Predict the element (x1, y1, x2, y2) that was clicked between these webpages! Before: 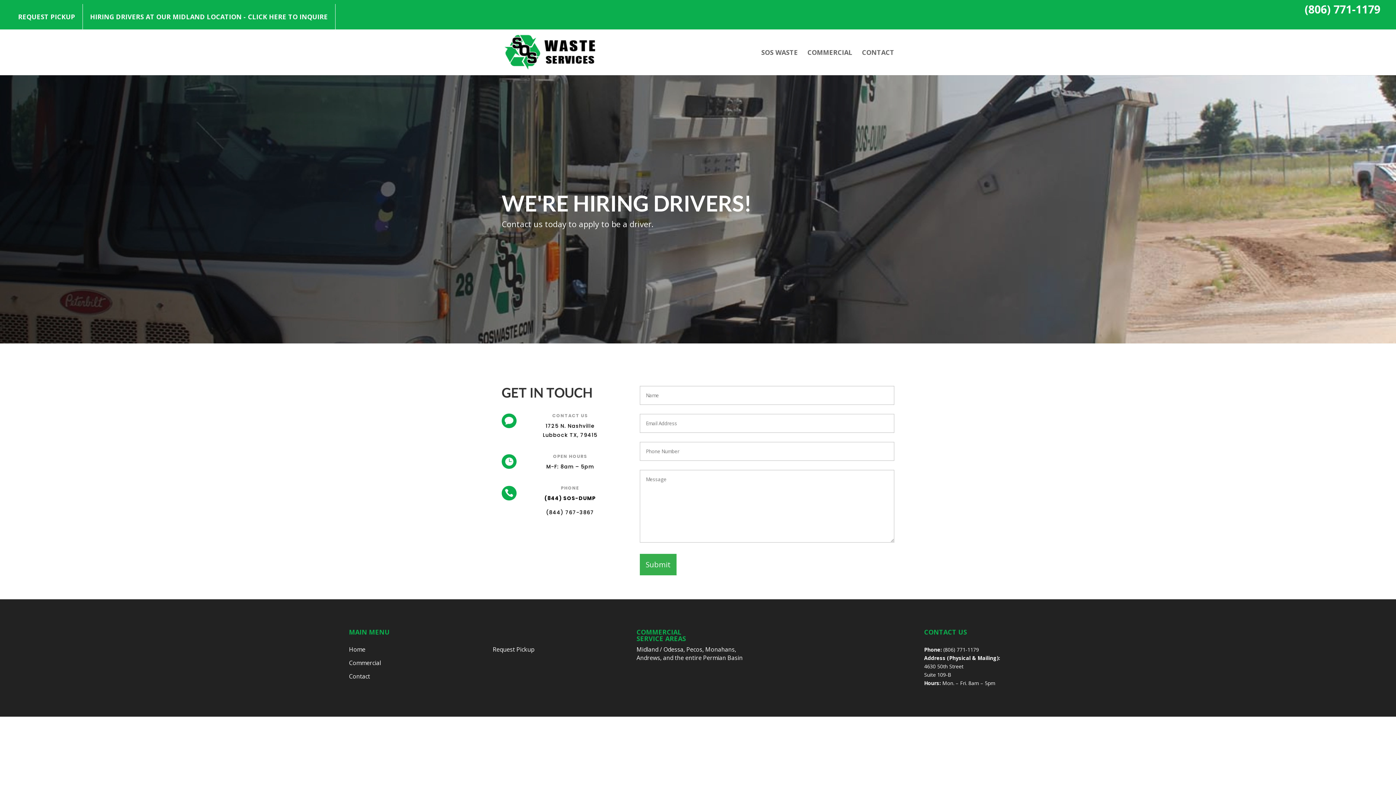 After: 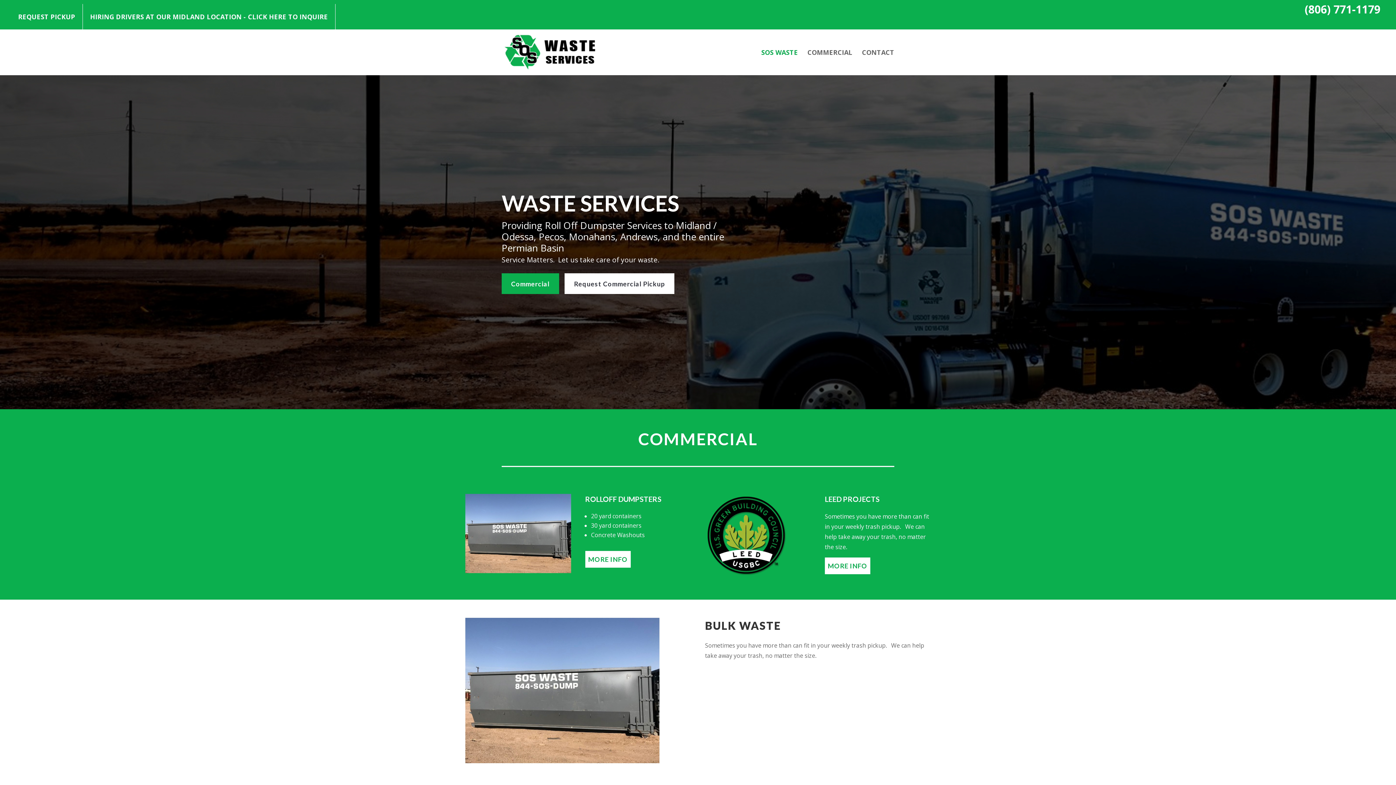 Action: label: Home bbox: (349, 645, 365, 653)